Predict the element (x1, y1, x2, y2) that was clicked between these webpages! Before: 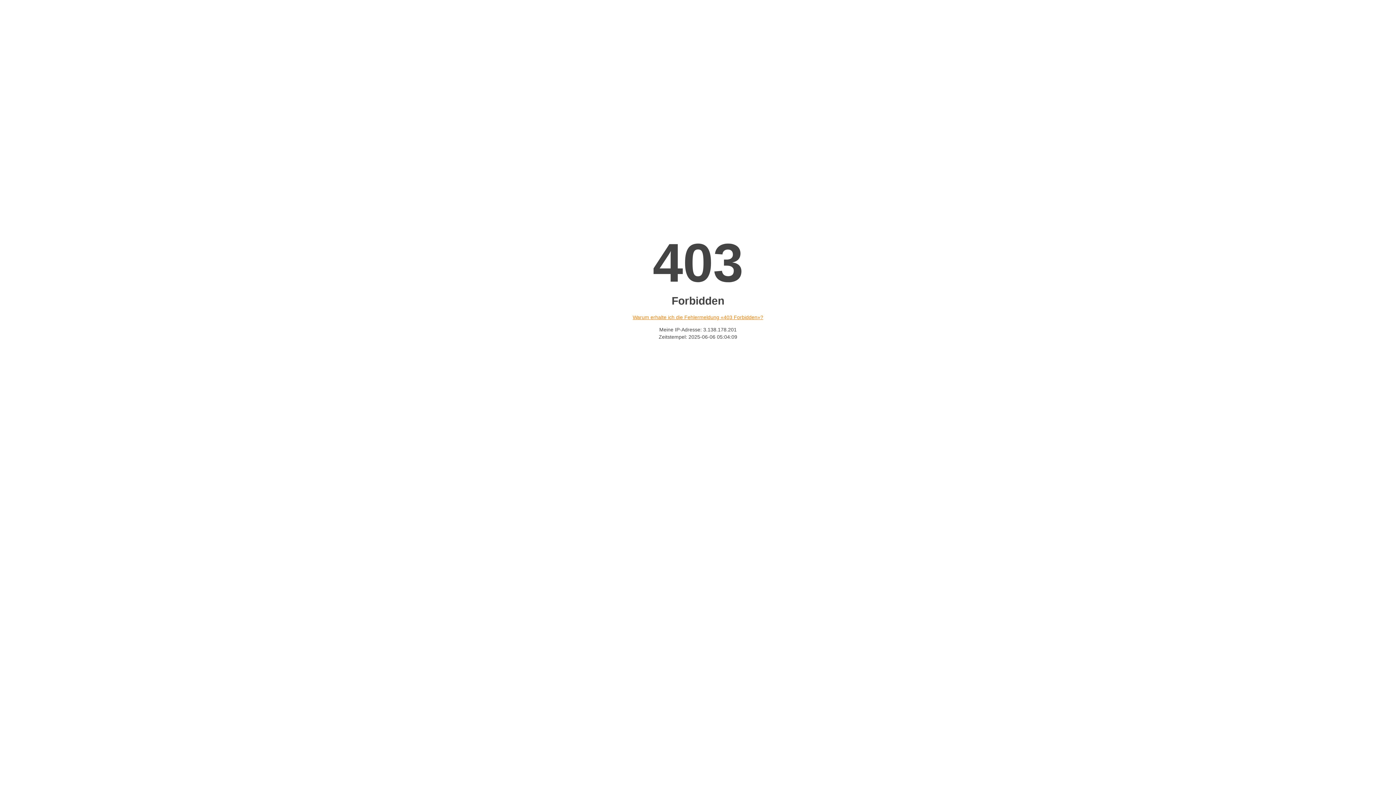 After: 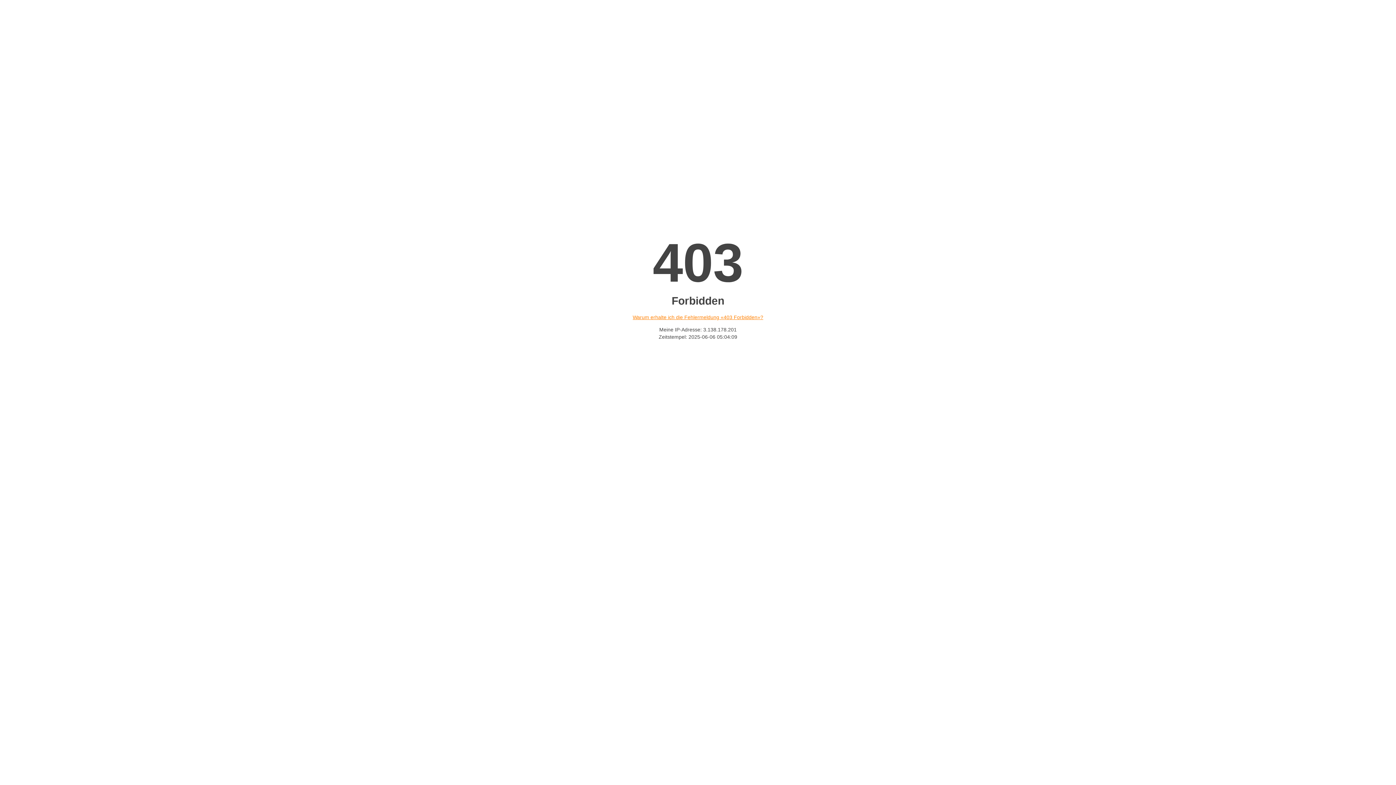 Action: label: Warum erhalte ich die Fehlermeldung «403 Forbidden»? bbox: (632, 314, 763, 320)